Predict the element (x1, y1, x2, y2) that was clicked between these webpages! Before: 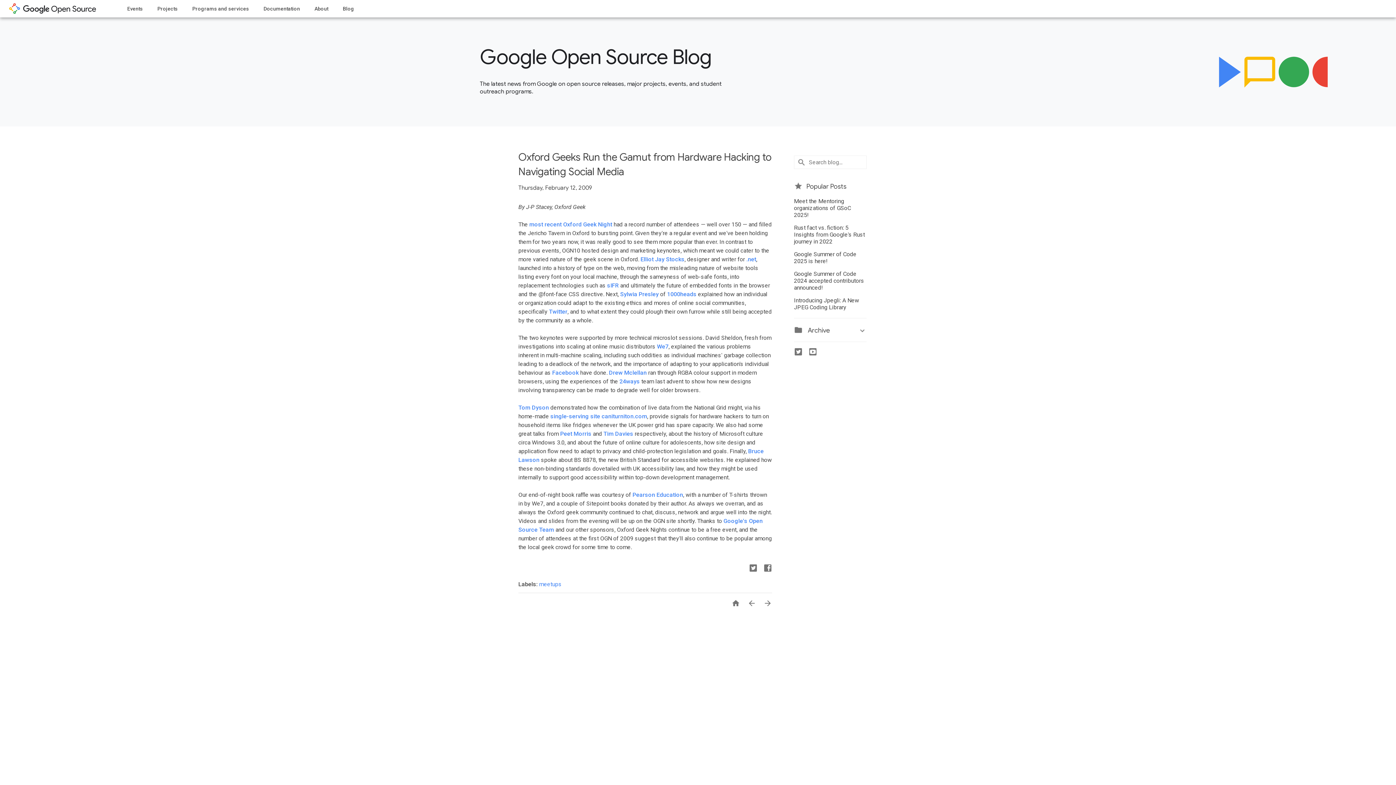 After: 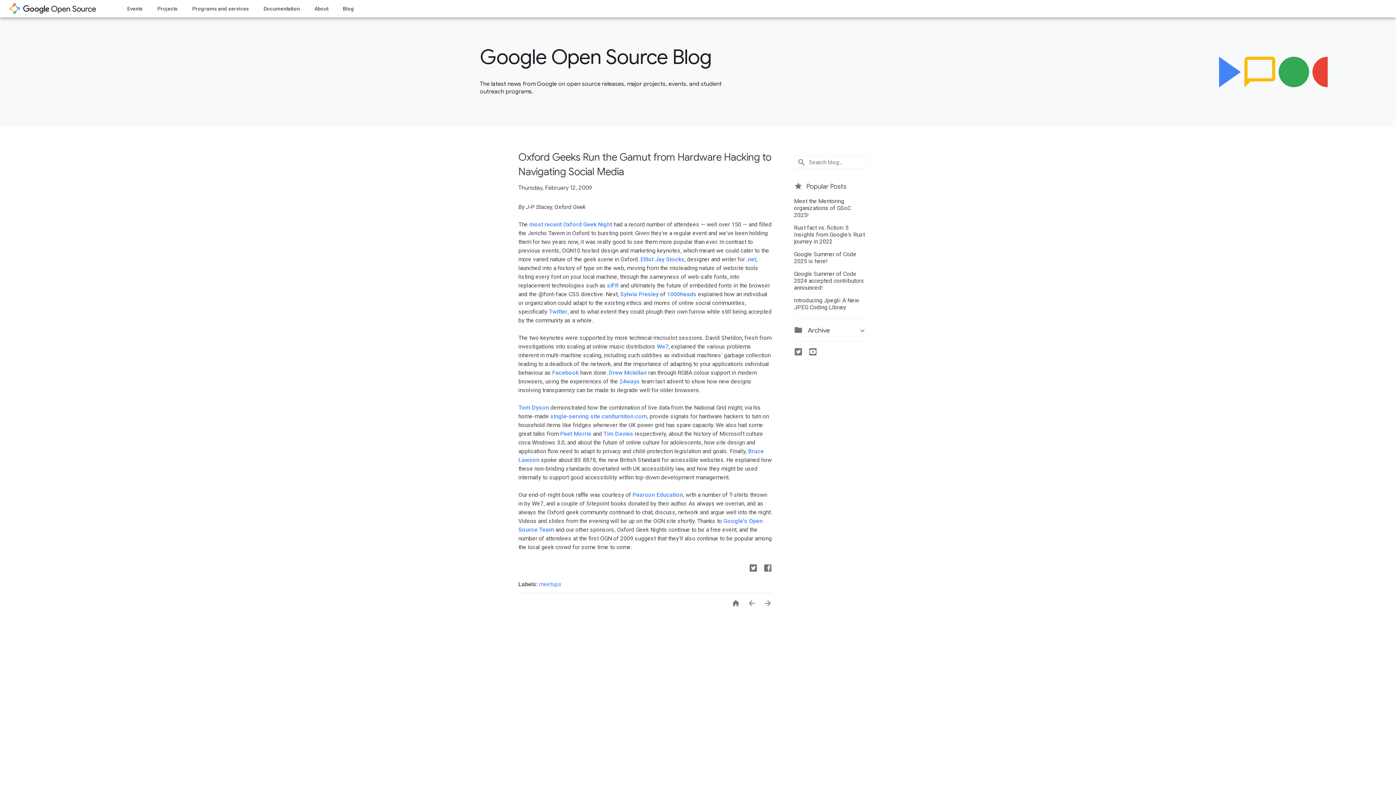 Action: bbox: (518, 404, 549, 411) label: Tom Dyson